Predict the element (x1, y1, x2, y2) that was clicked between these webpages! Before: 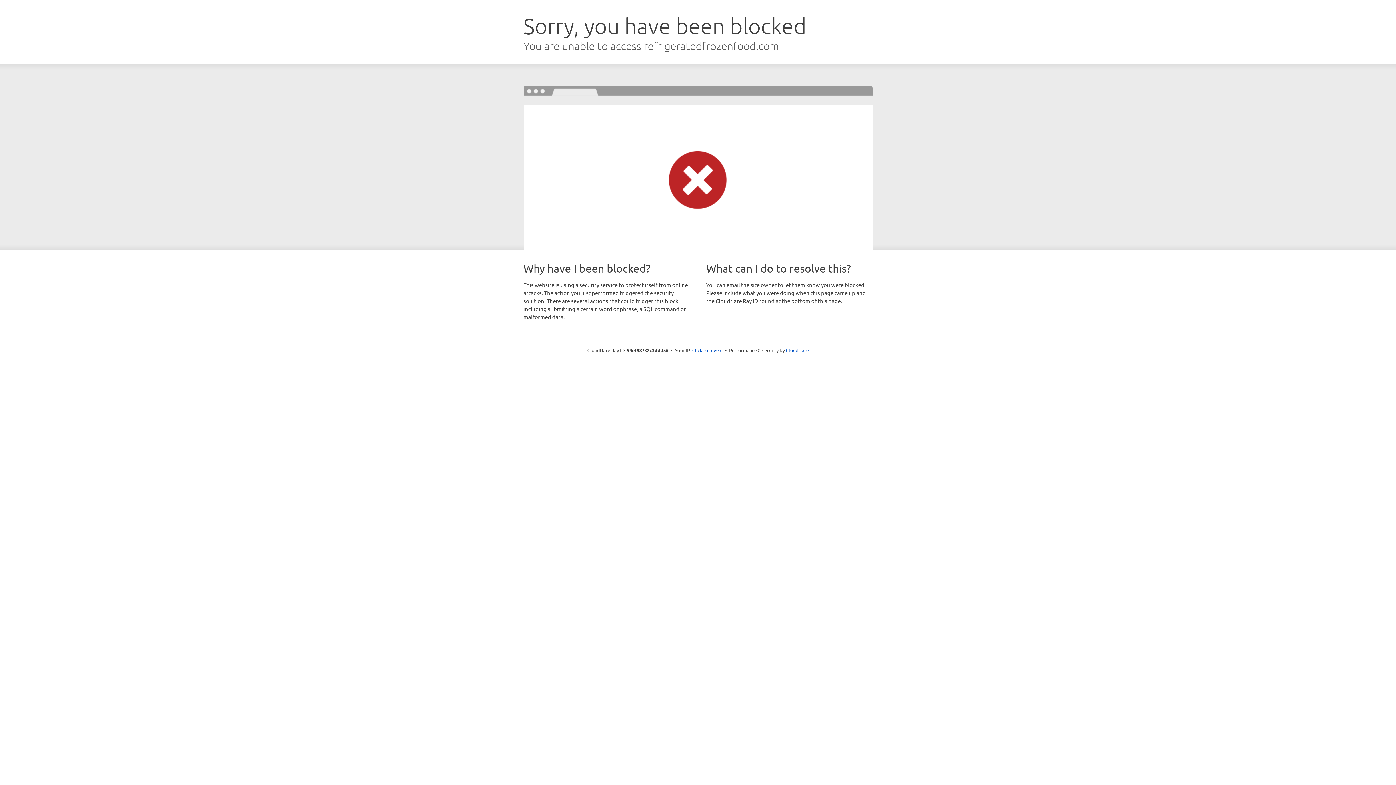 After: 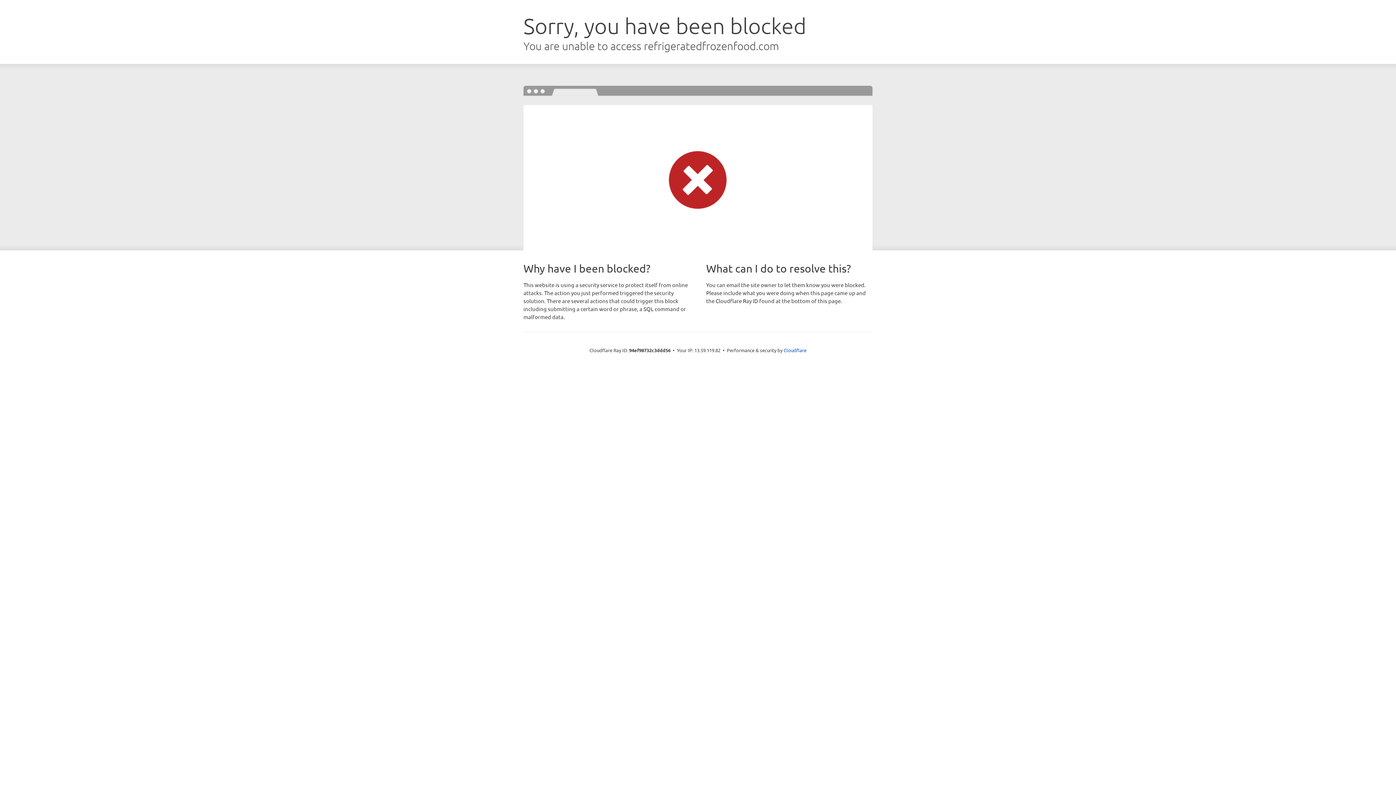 Action: label: Click to reveal bbox: (692, 346, 722, 353)